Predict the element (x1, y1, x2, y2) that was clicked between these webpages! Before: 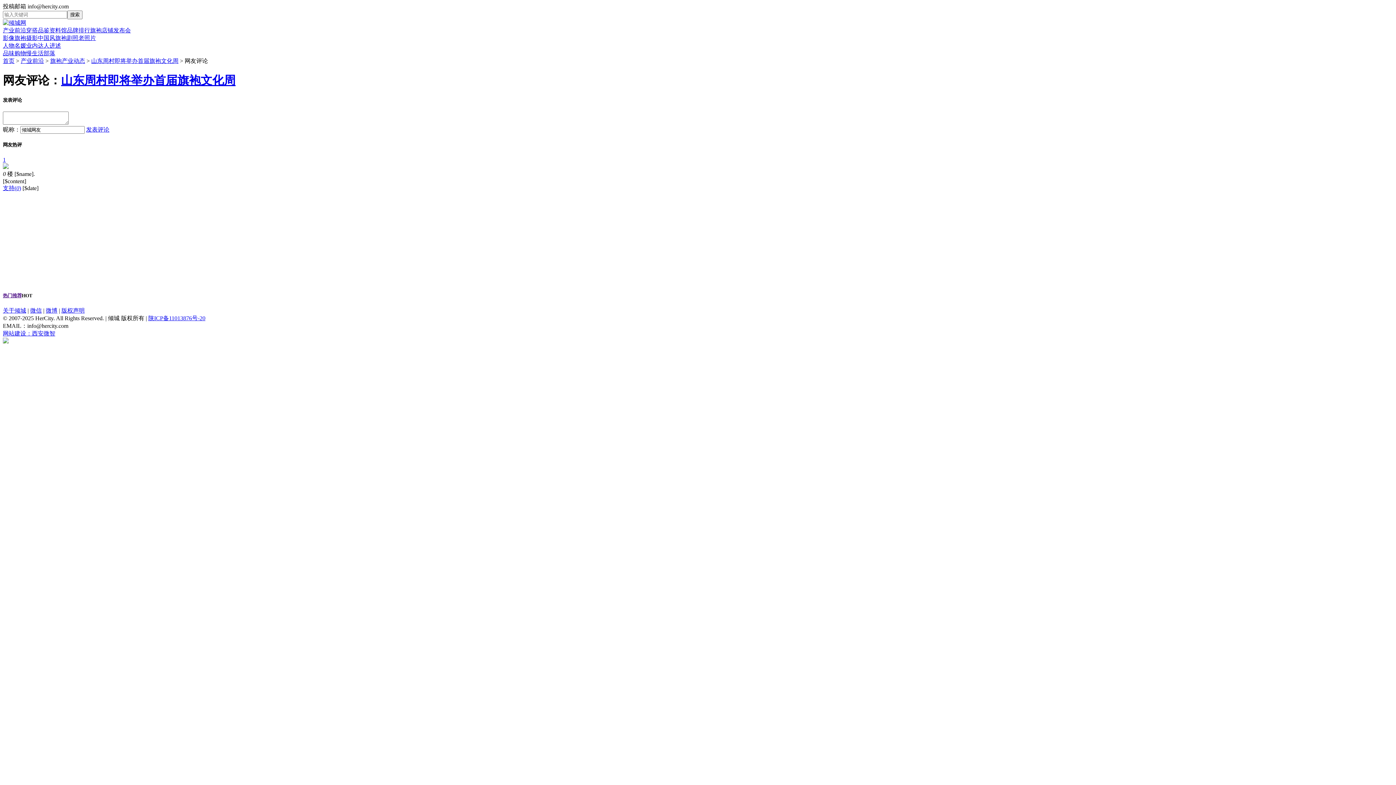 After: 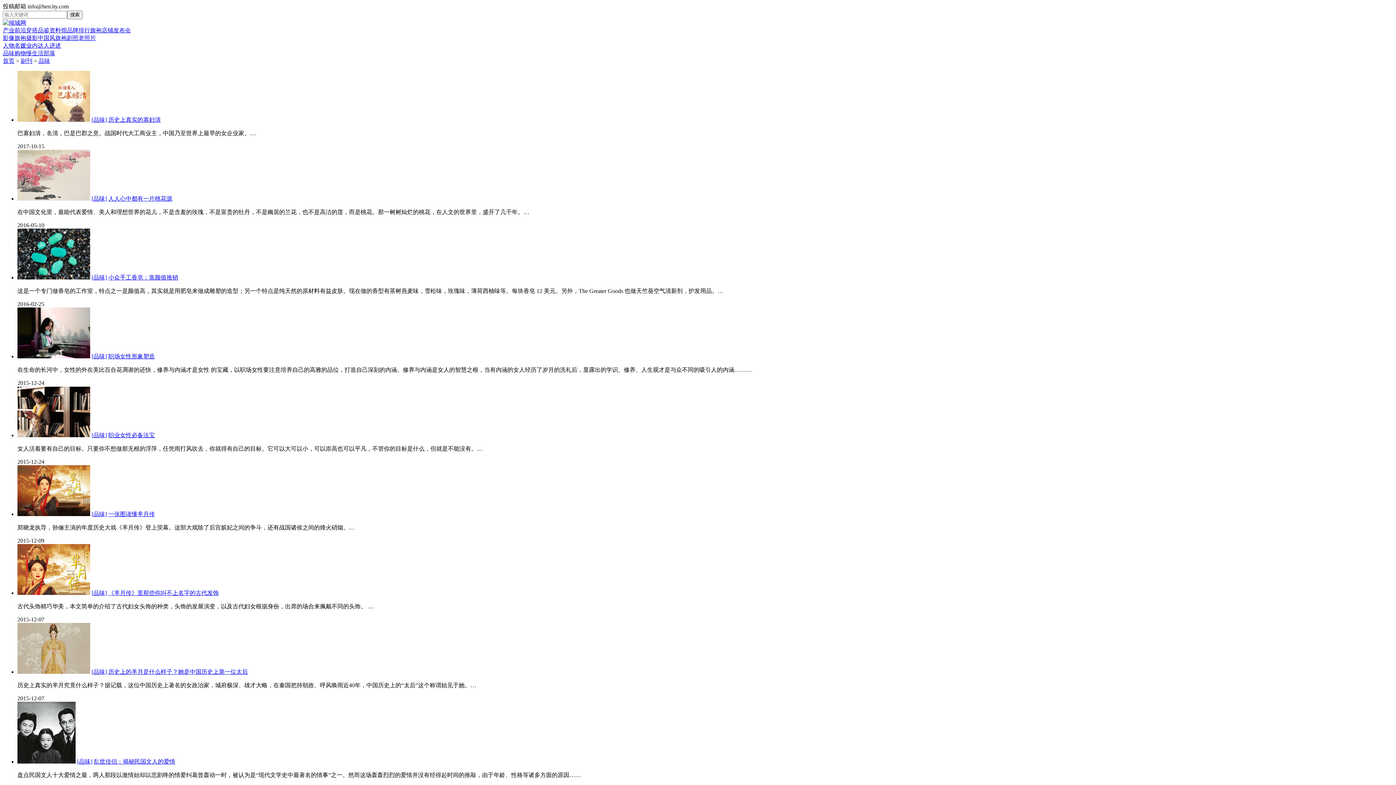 Action: label: 品味 bbox: (2, 50, 14, 56)